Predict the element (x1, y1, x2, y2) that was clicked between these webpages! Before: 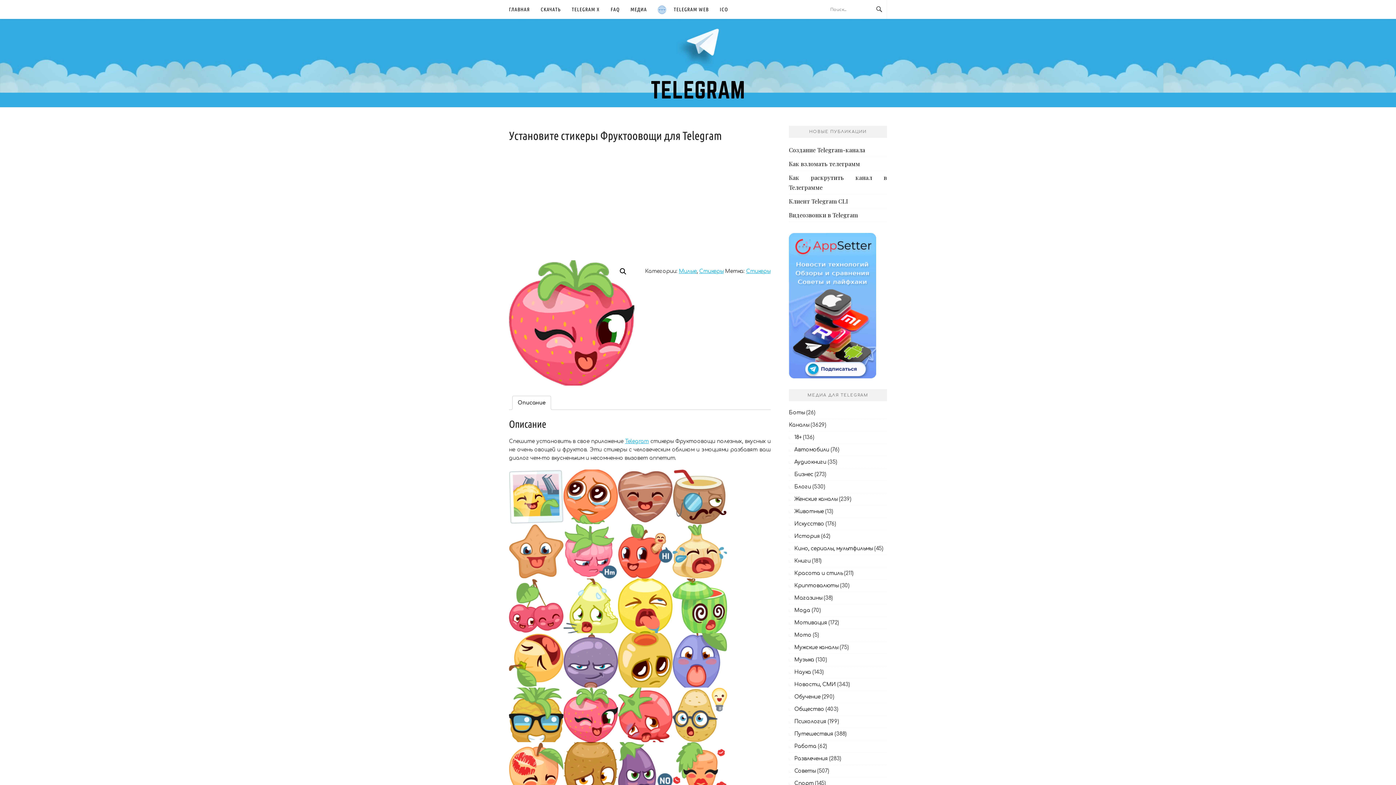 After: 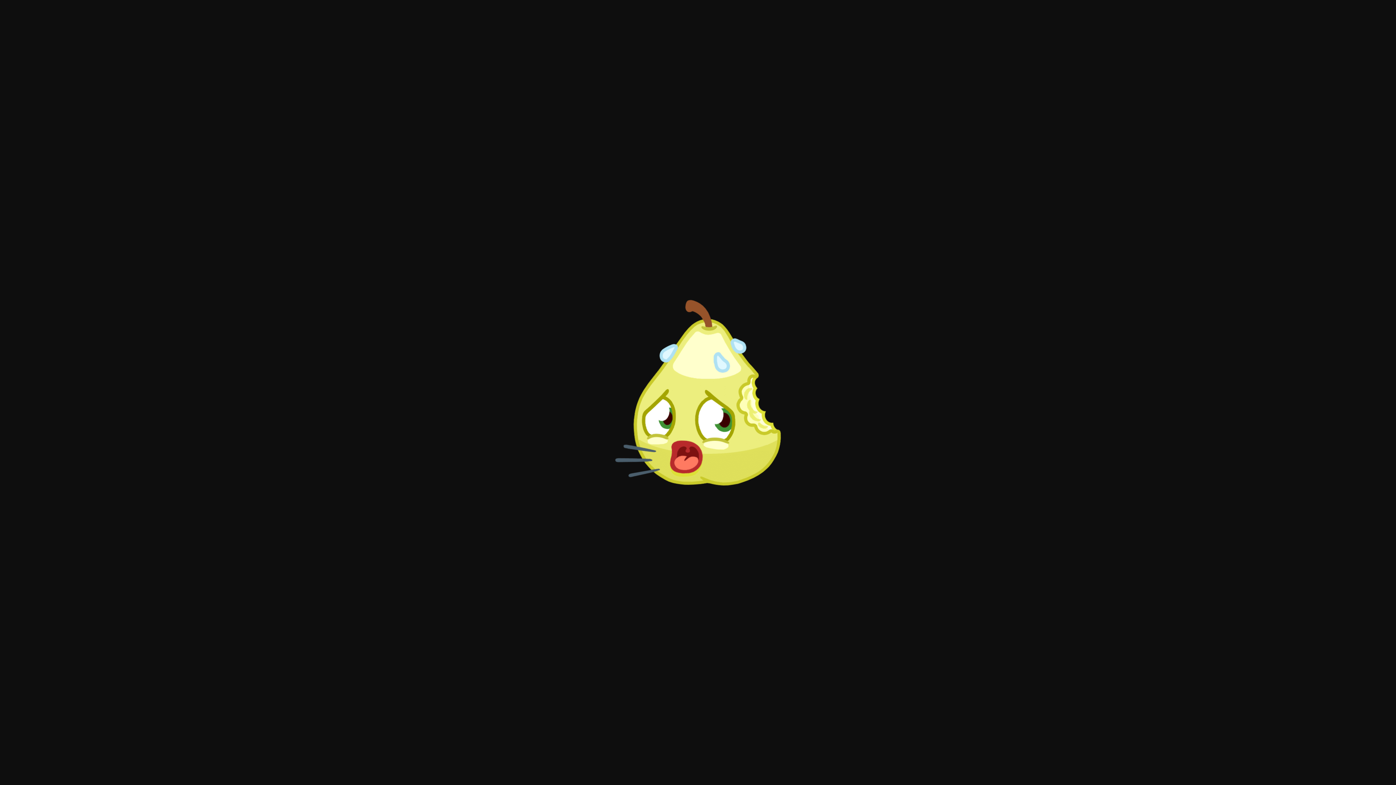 Action: bbox: (563, 603, 618, 608)